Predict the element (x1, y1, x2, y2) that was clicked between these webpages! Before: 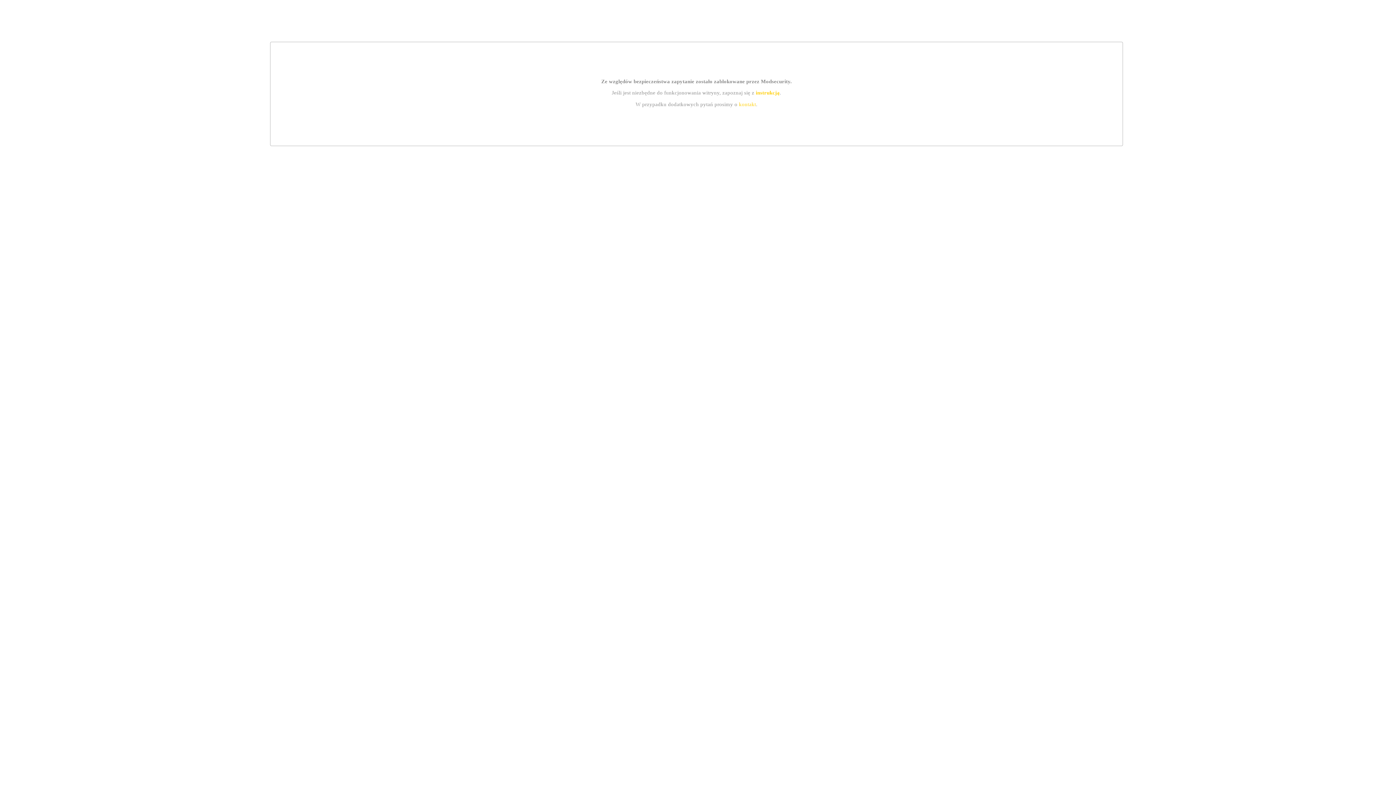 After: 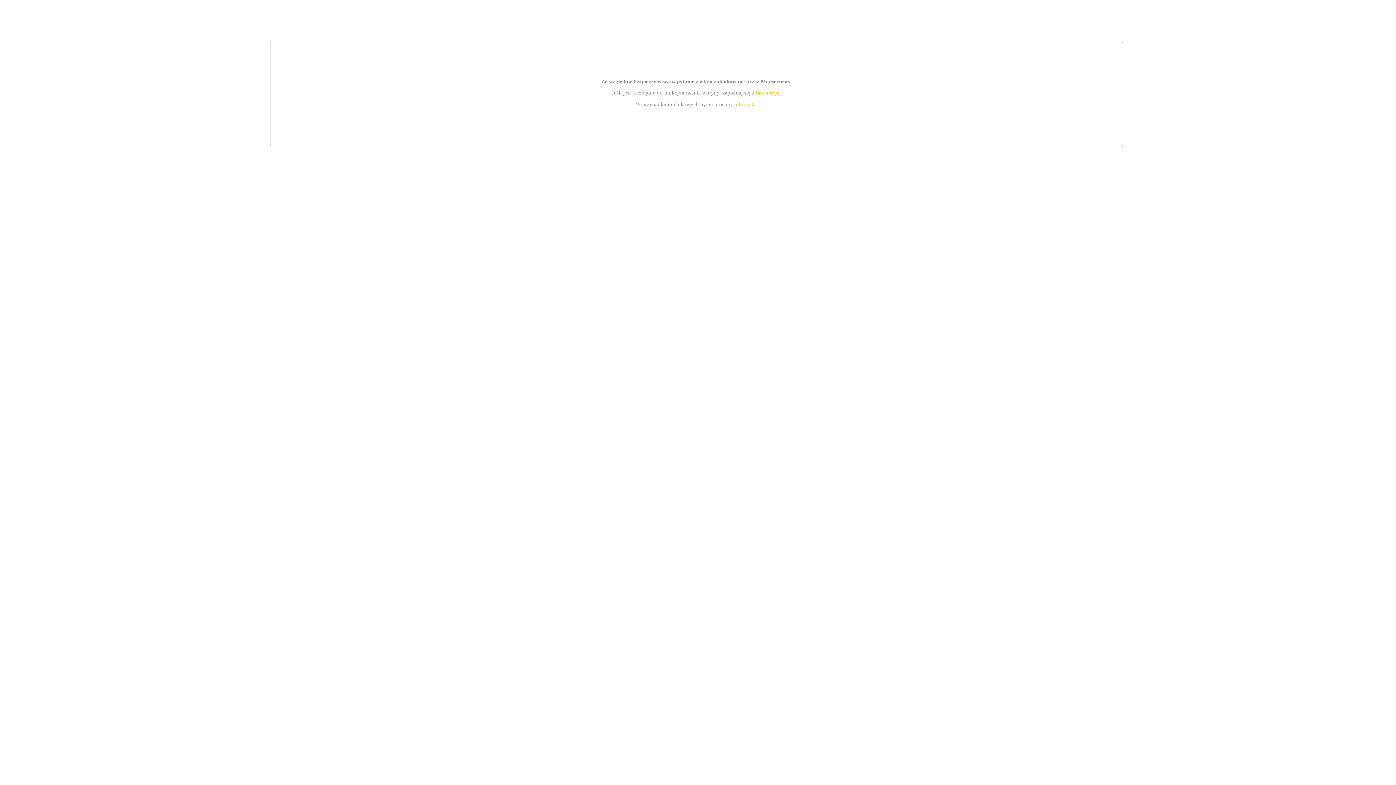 Action: label: kontakt bbox: (739, 101, 756, 107)